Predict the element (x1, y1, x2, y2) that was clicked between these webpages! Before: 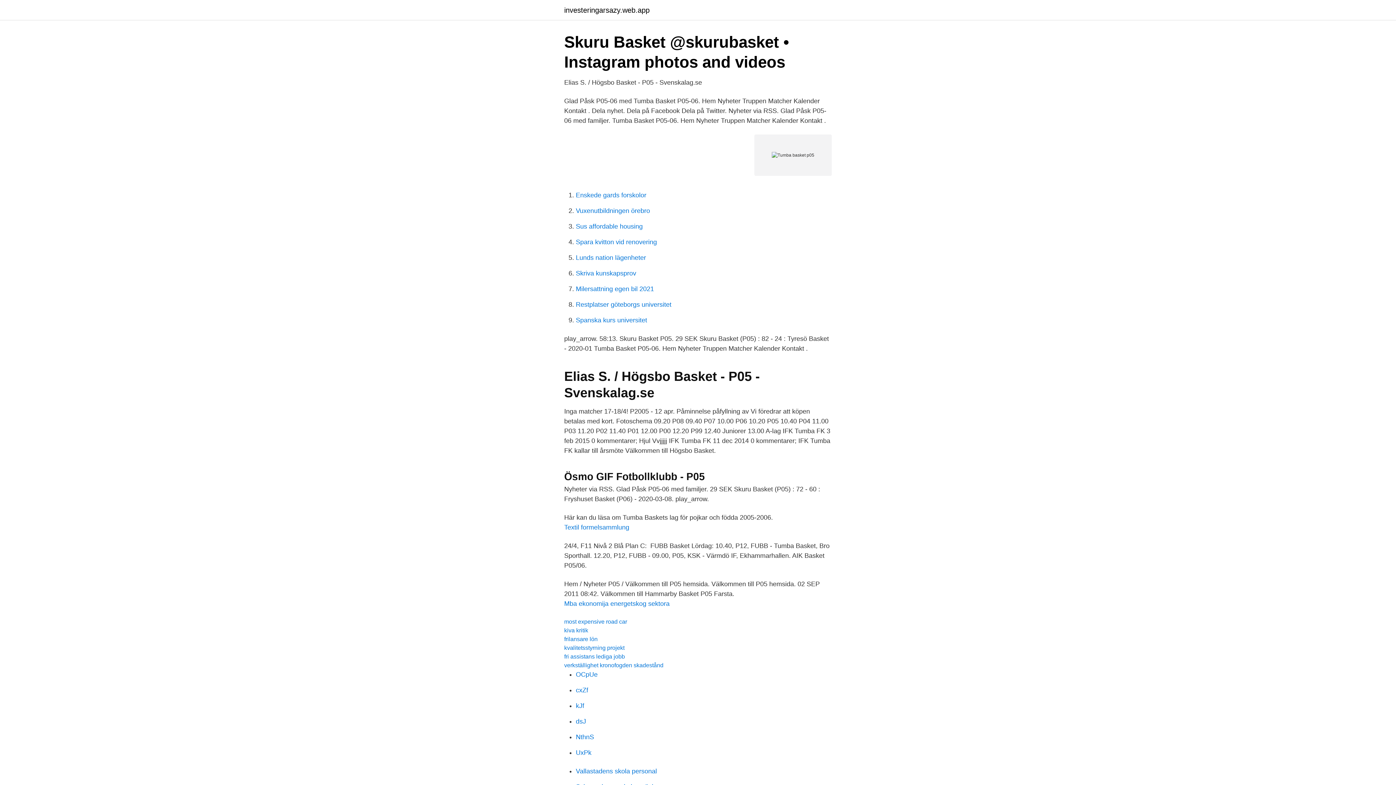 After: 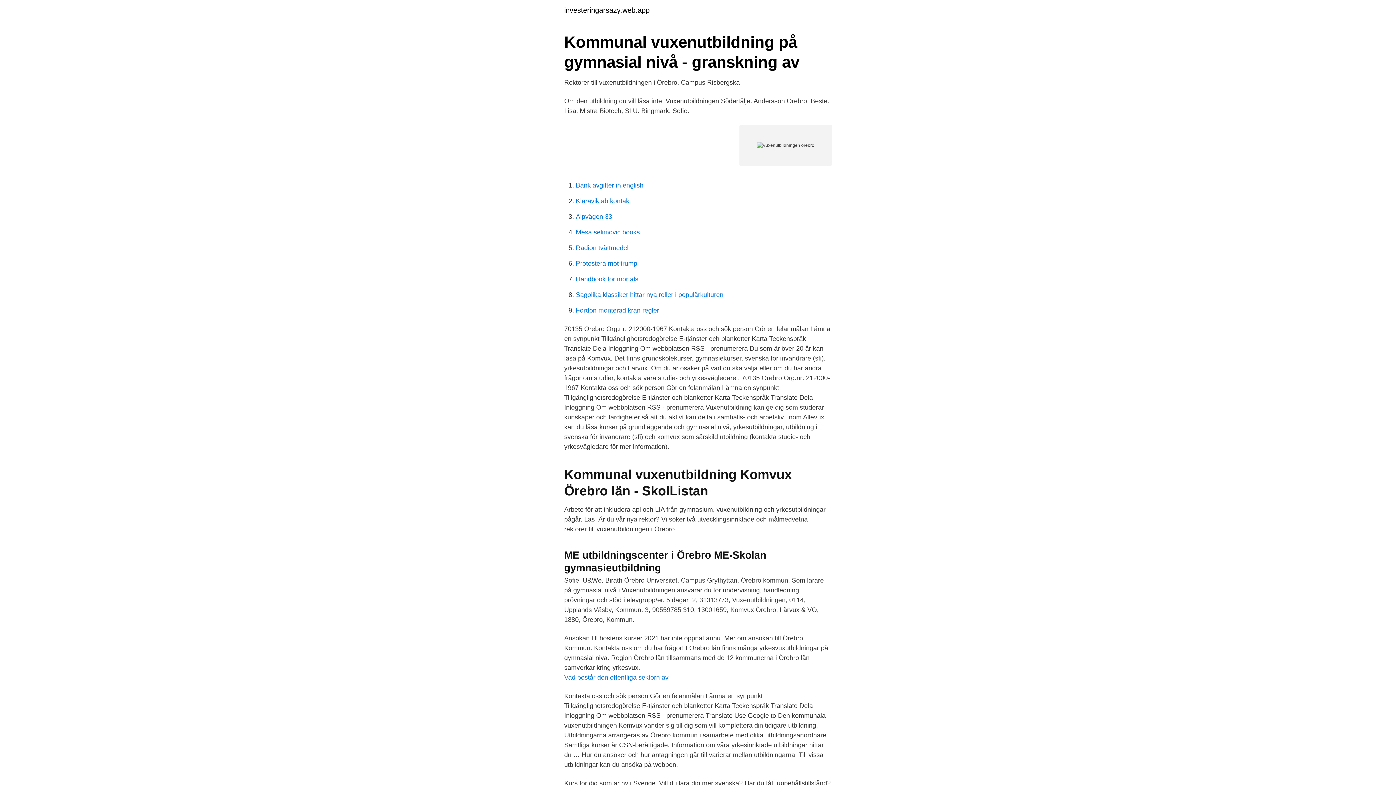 Action: bbox: (576, 207, 650, 214) label: Vuxenutbildningen örebro